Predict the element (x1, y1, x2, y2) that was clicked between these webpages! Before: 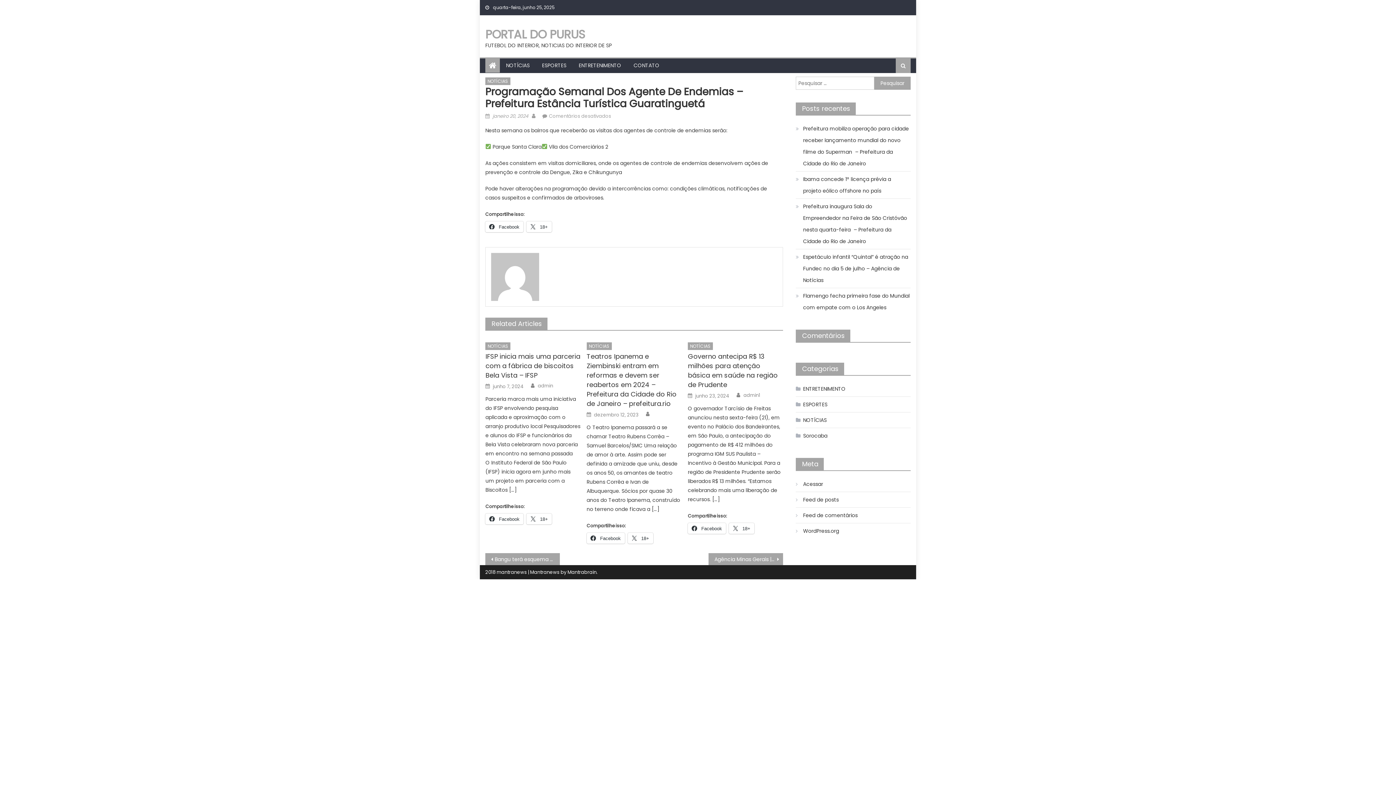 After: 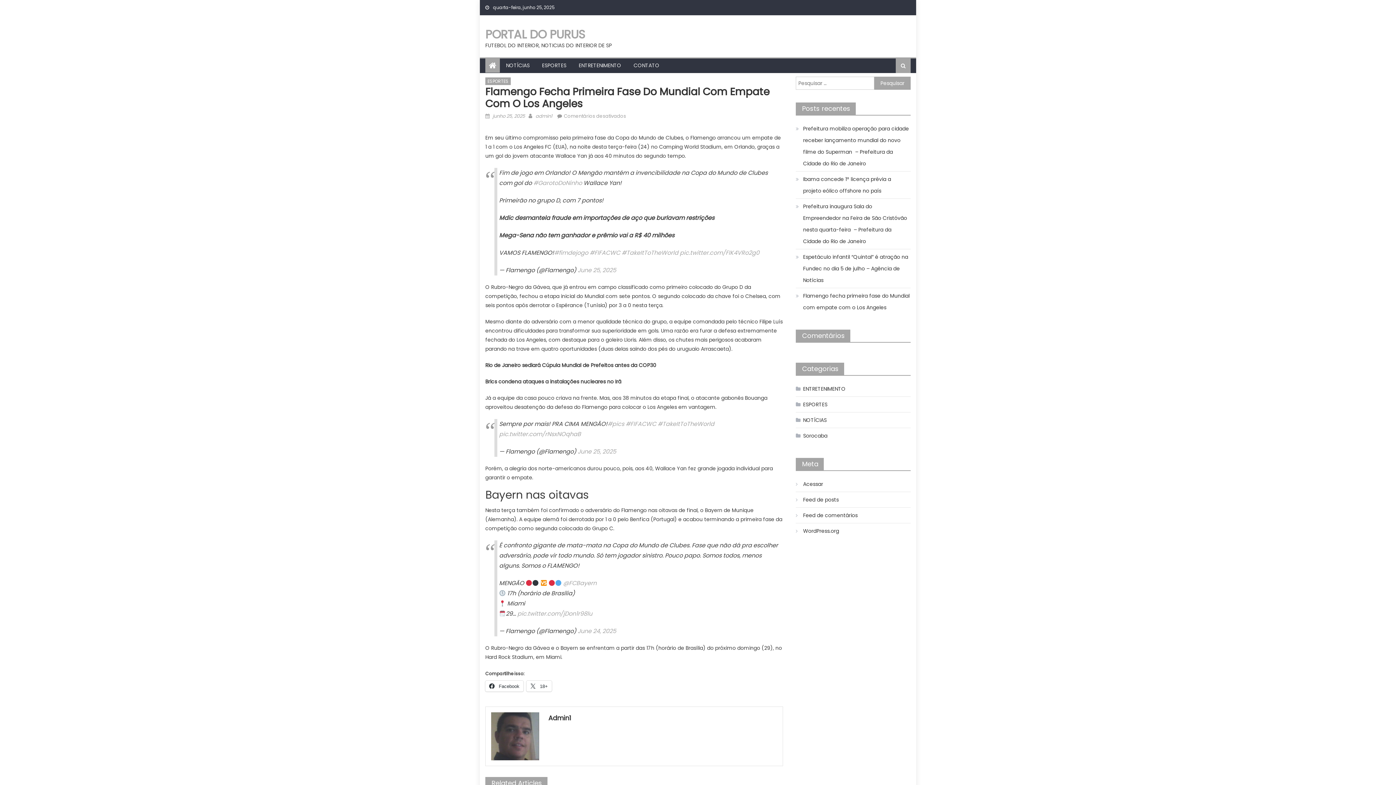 Action: label: Flamengo fecha primeira fase do Mundial com empate com o Los Angeles bbox: (796, 290, 910, 313)